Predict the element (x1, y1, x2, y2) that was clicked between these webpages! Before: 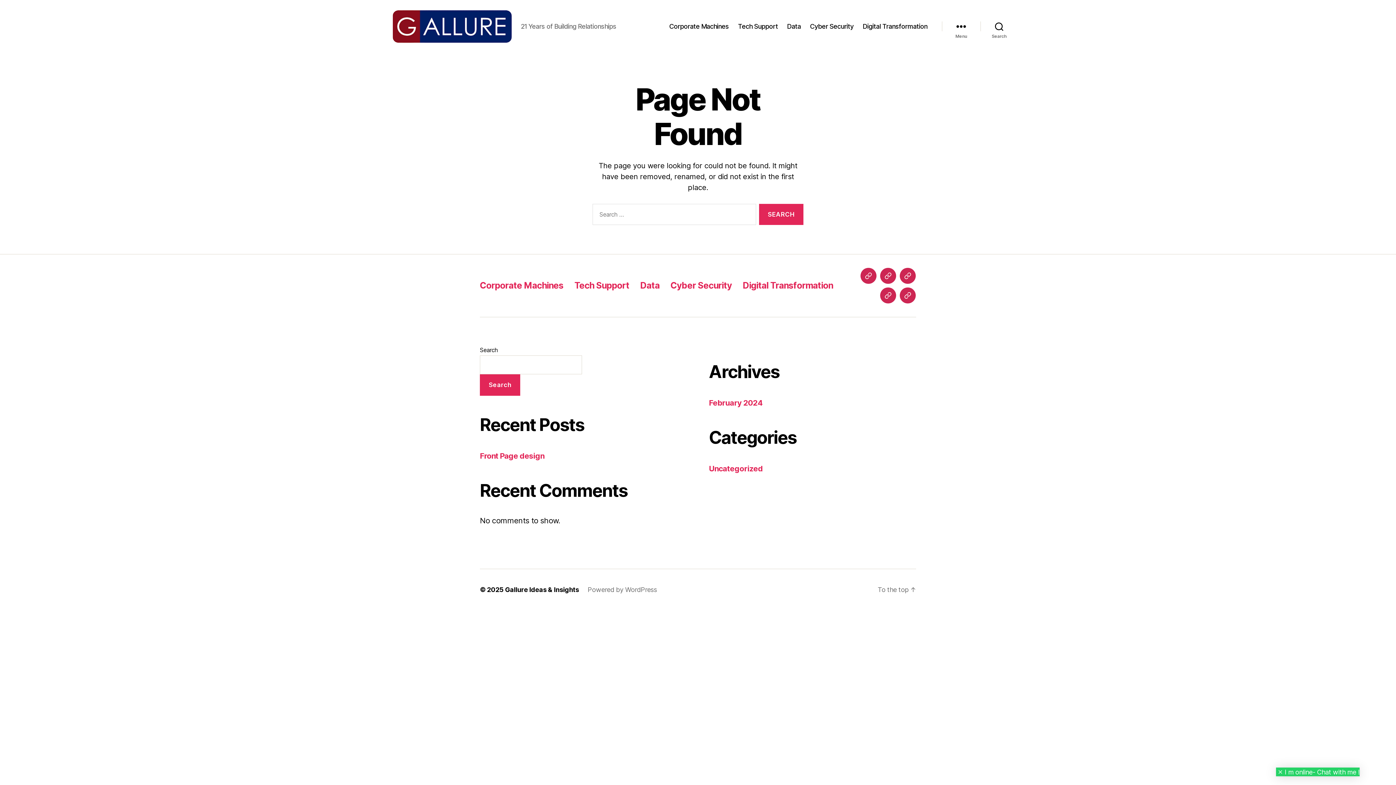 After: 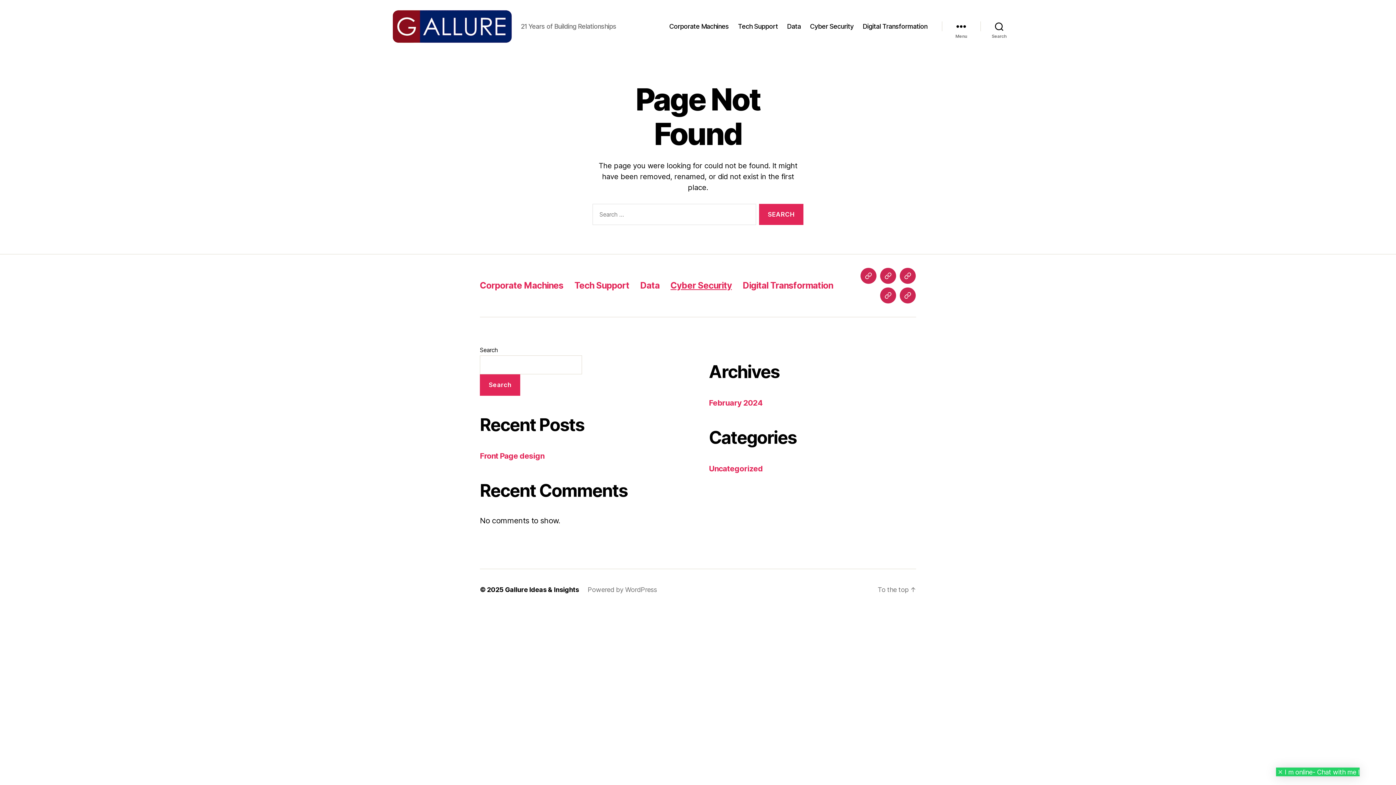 Action: bbox: (670, 280, 732, 291) label: Cyber Security